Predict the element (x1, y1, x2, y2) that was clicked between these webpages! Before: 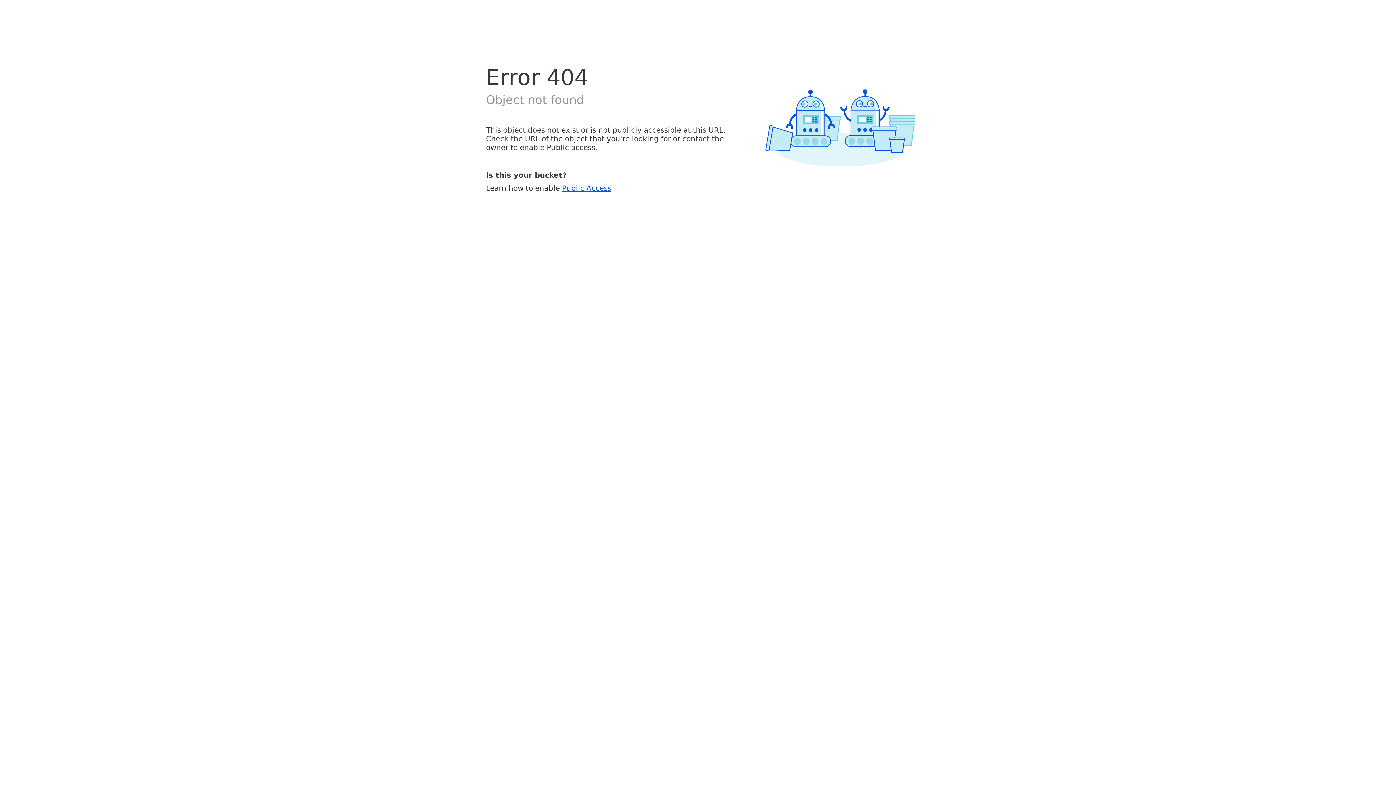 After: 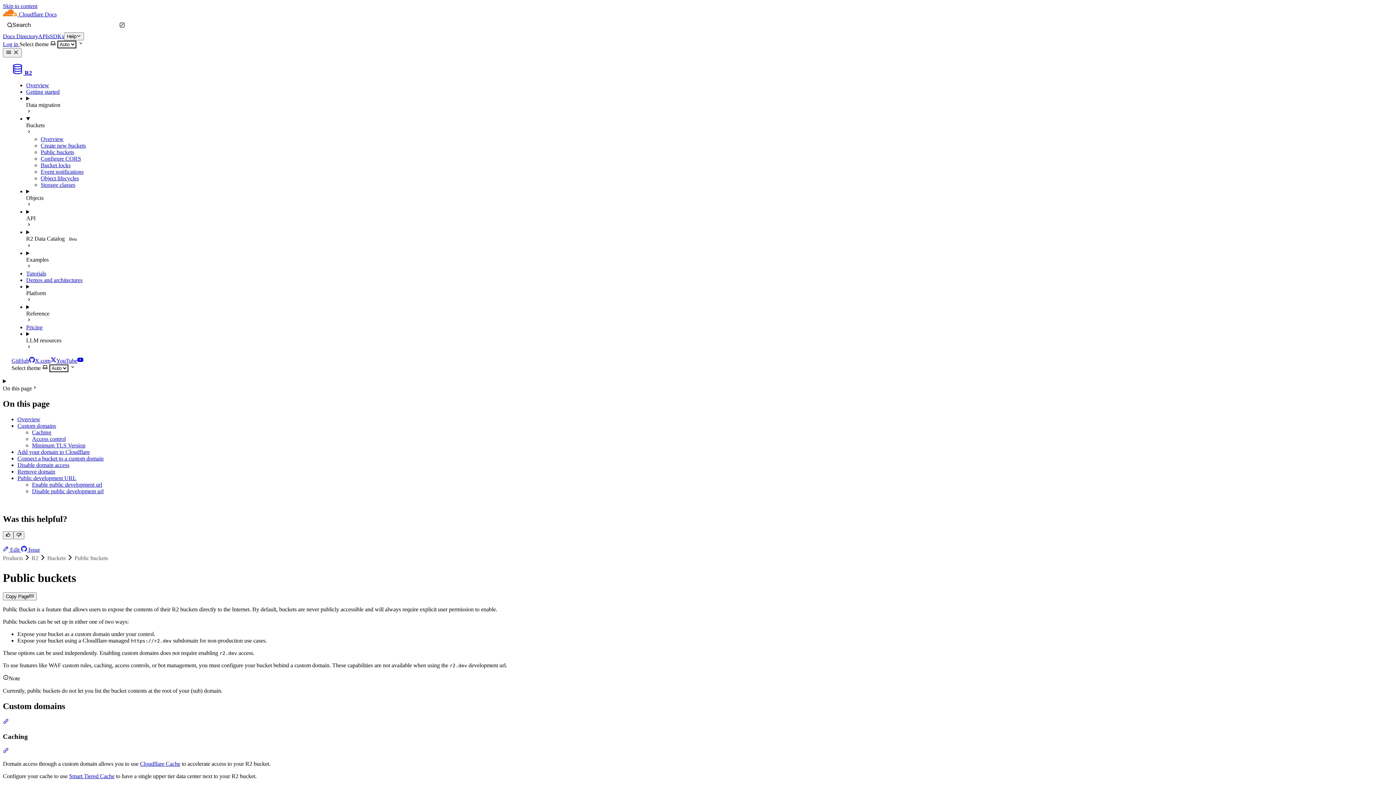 Action: label: Public Access bbox: (562, 183, 611, 192)